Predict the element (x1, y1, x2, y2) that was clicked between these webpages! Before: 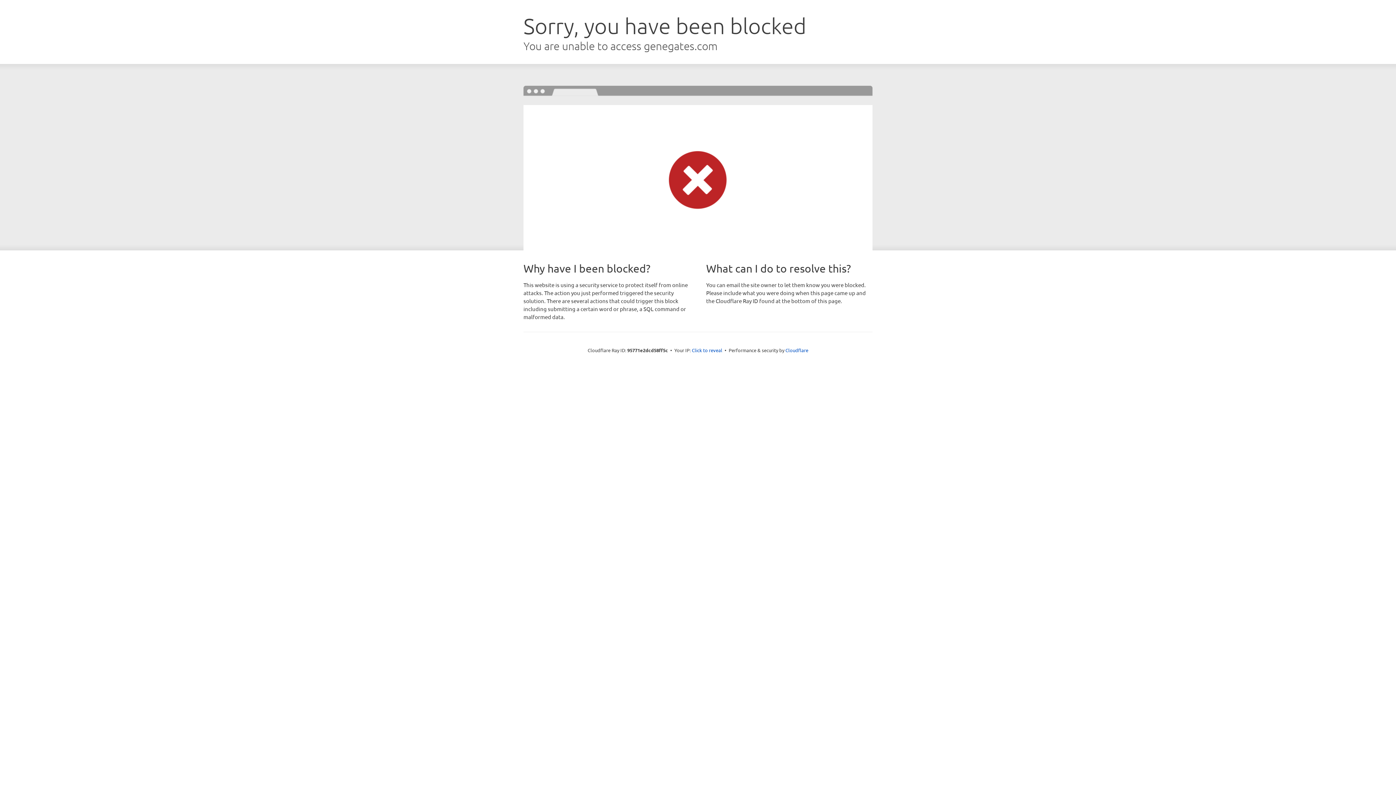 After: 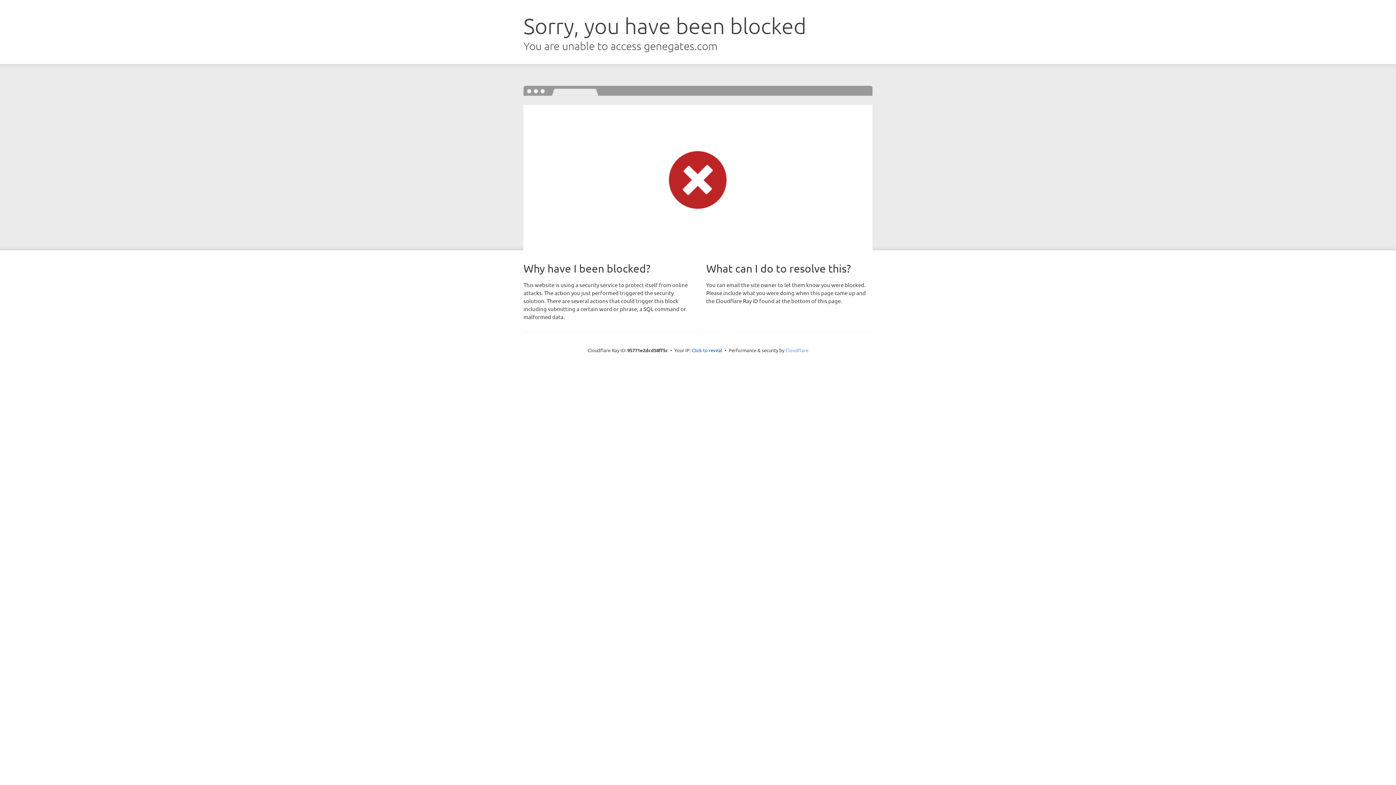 Action: bbox: (785, 347, 808, 353) label: Cloudflare